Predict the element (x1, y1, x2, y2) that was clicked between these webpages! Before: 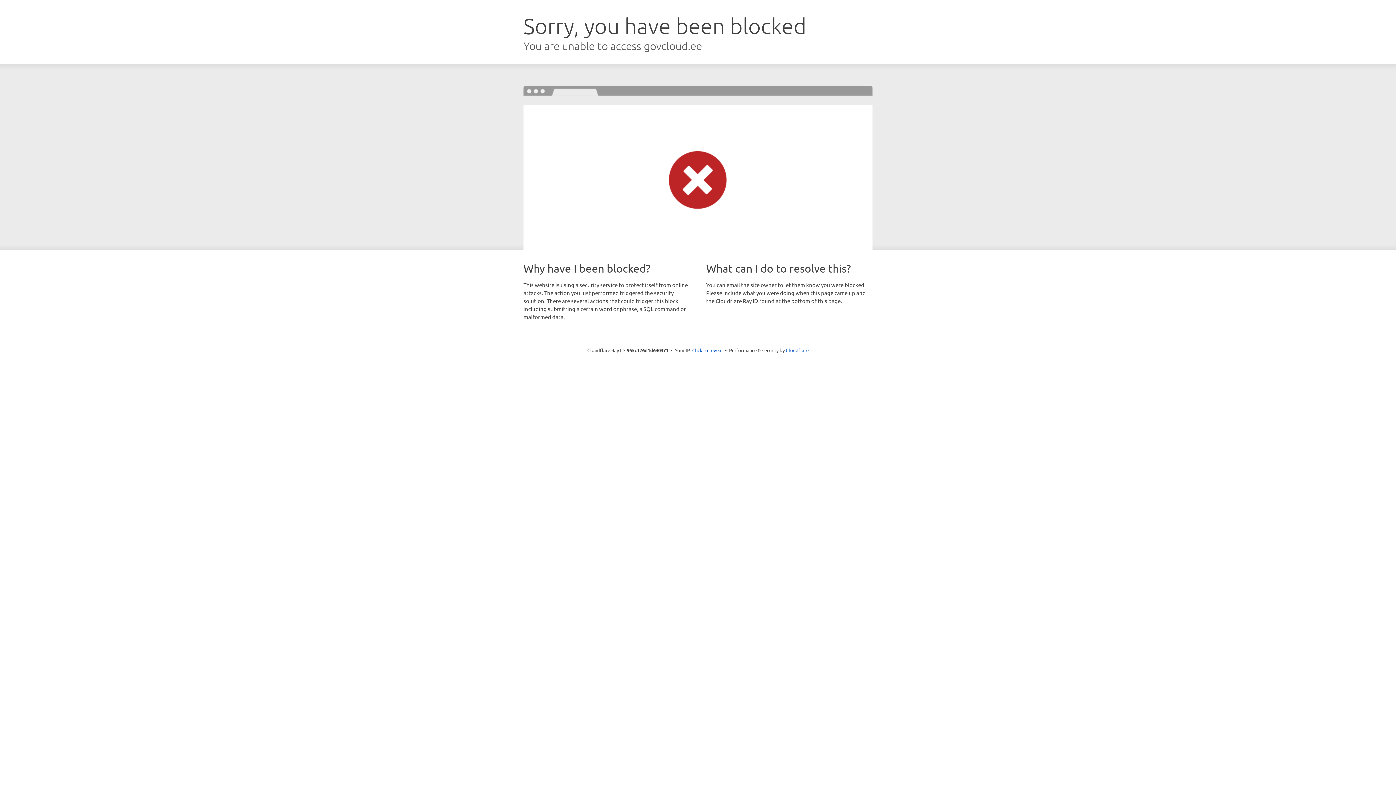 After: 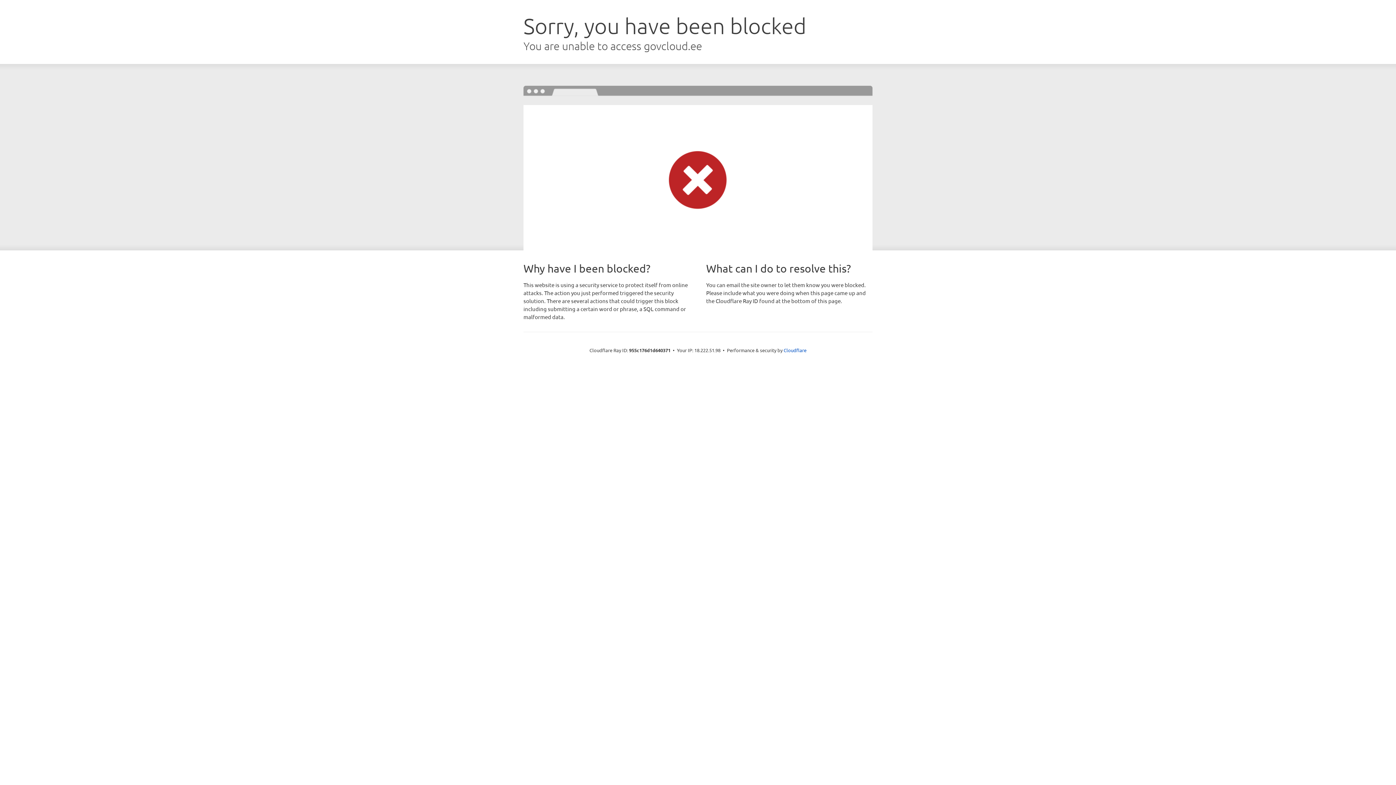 Action: label: Click to reveal bbox: (692, 346, 722, 353)